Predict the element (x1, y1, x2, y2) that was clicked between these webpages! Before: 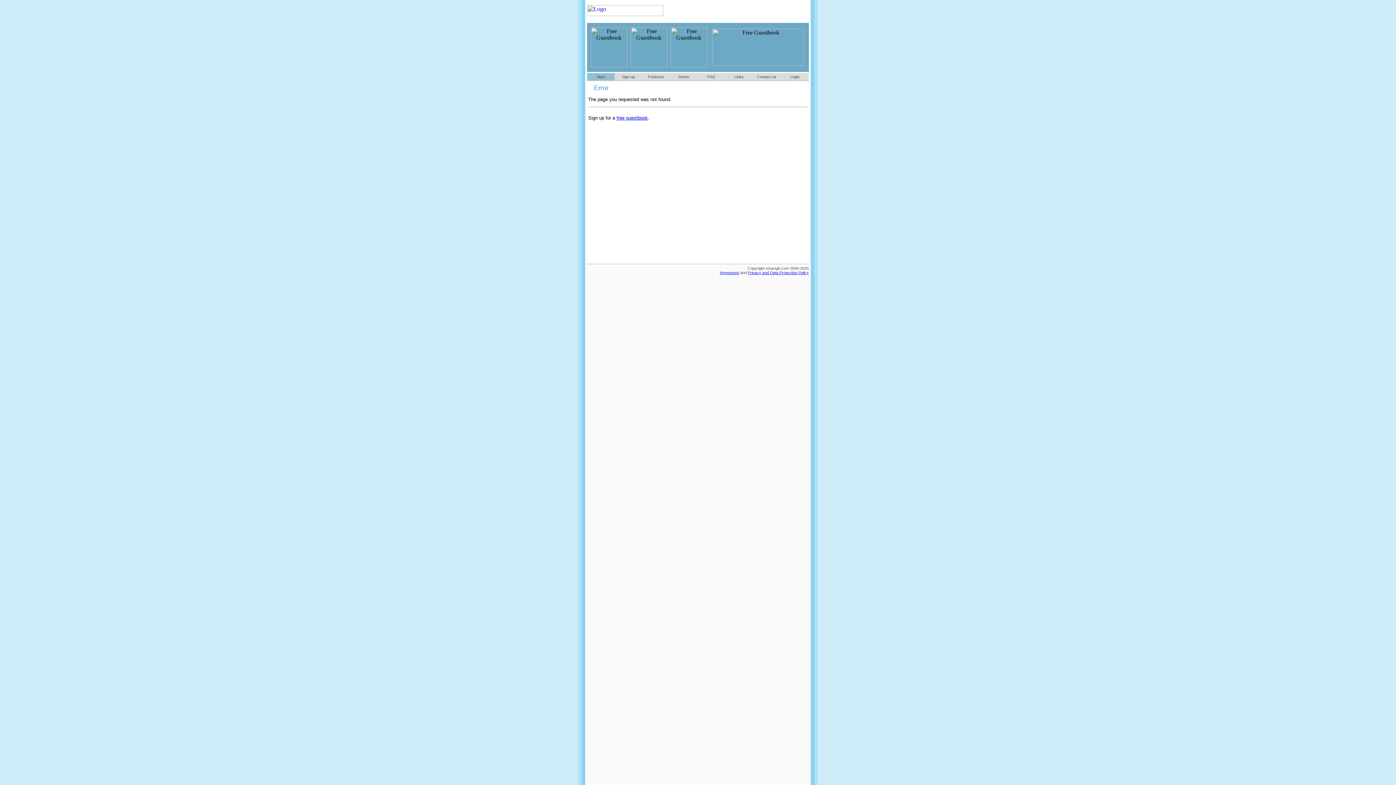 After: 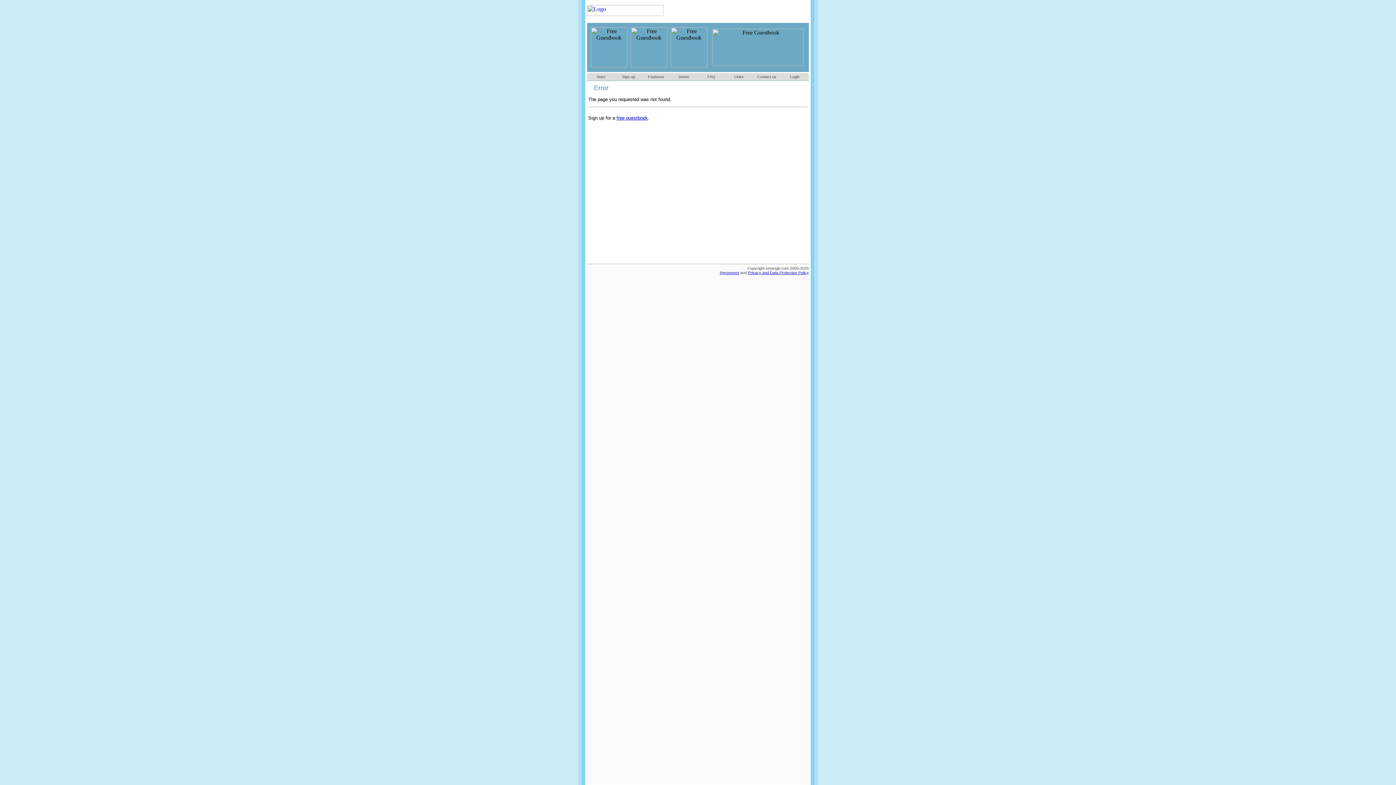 Action: bbox: (748, 270, 809, 274) label: Privacy and Data Protection Policy